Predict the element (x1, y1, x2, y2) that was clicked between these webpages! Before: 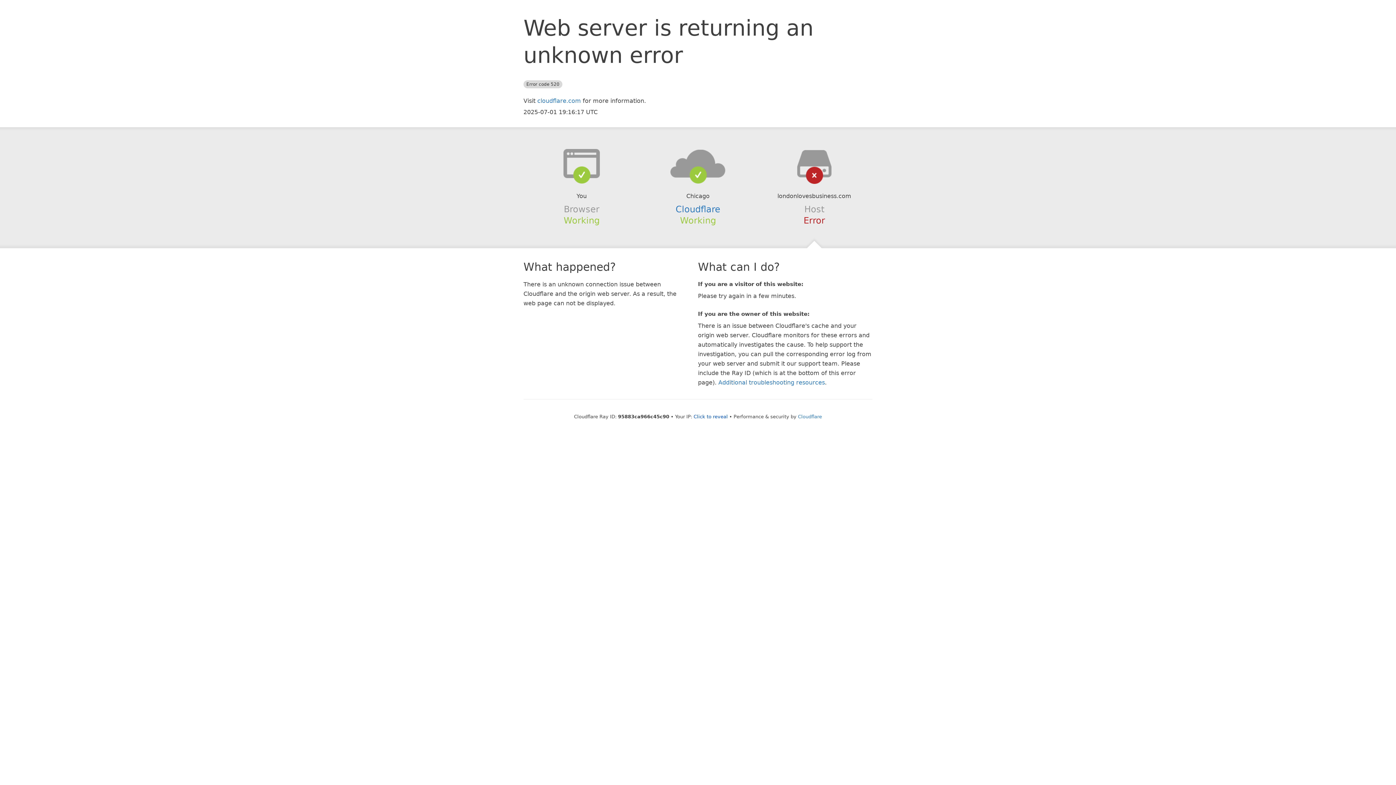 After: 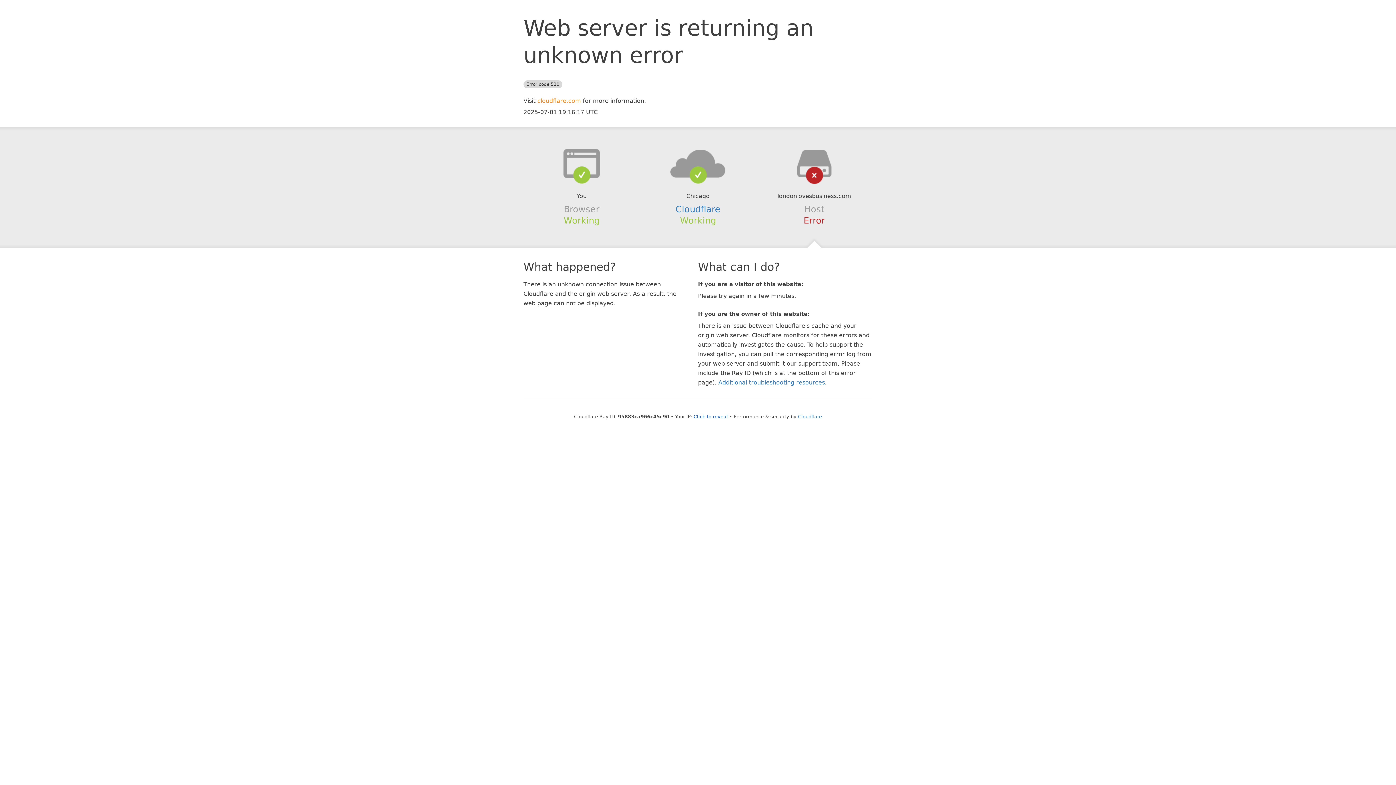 Action: label: cloudflare.com bbox: (537, 97, 581, 104)